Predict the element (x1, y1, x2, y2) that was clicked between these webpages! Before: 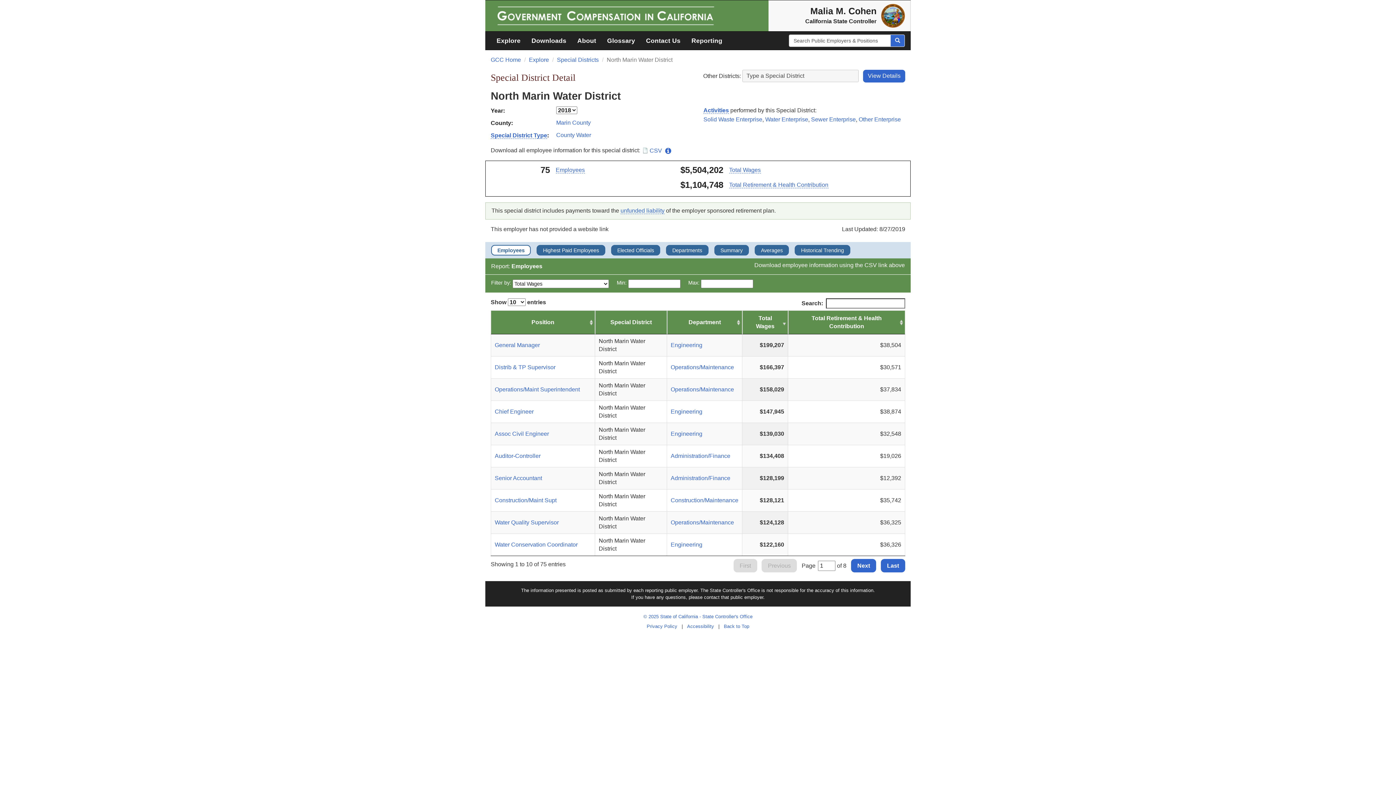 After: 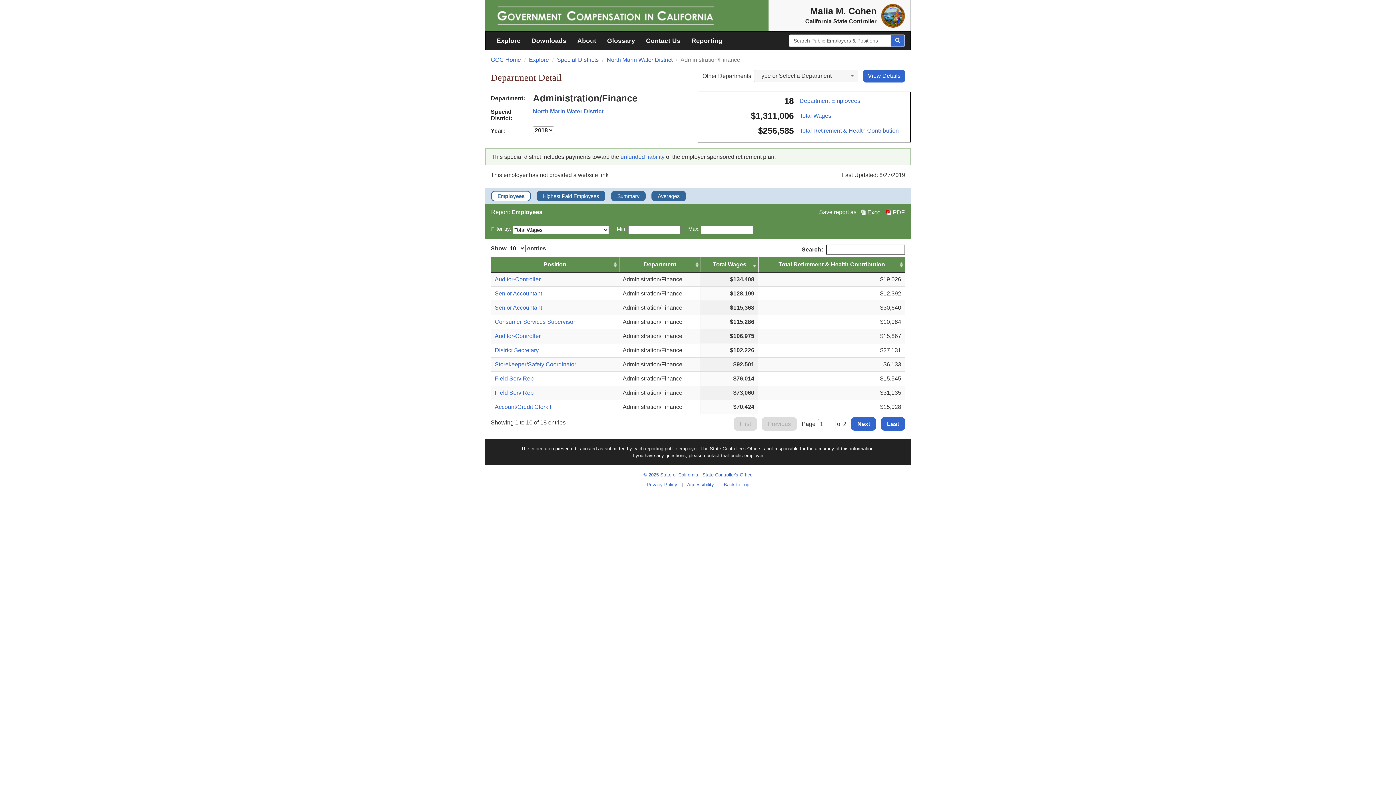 Action: bbox: (670, 453, 730, 459) label: Administration/Finance